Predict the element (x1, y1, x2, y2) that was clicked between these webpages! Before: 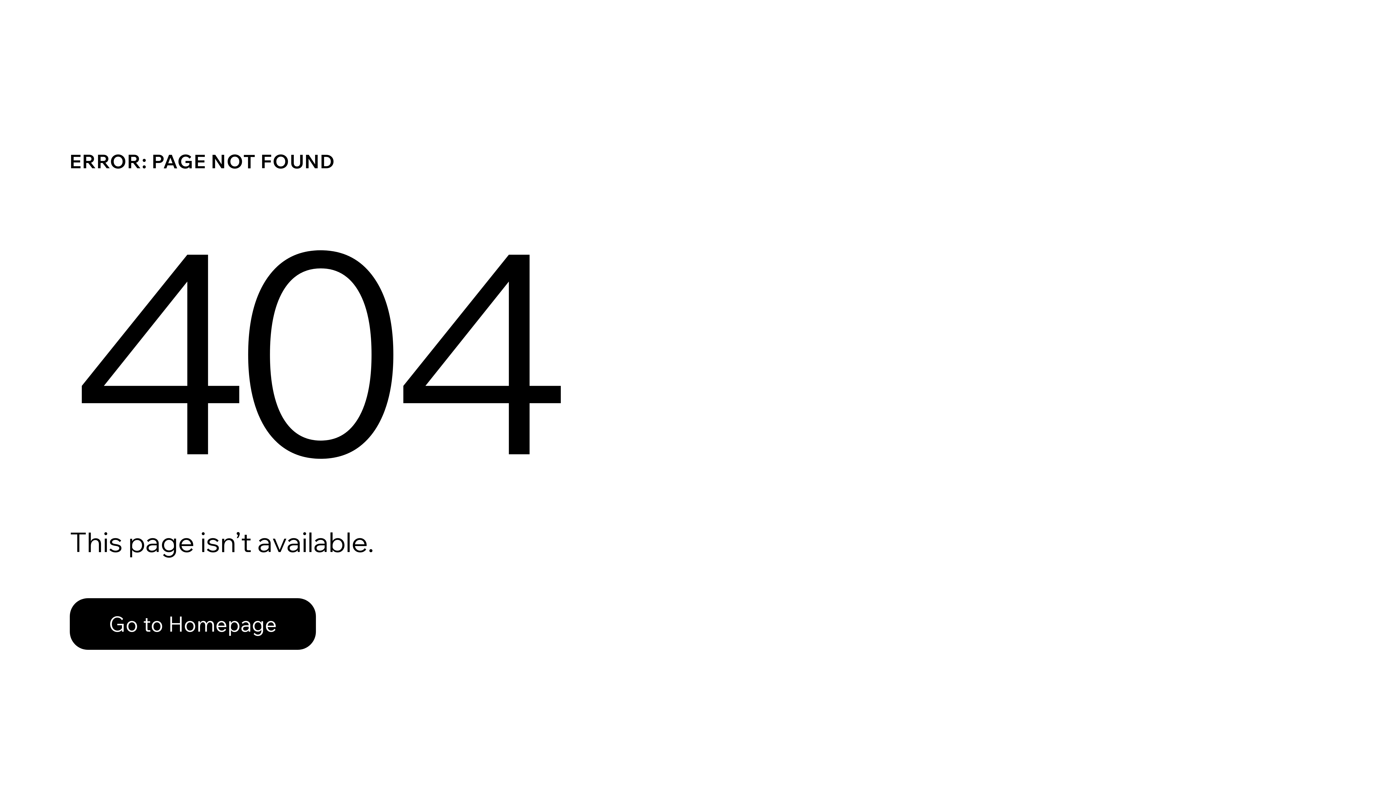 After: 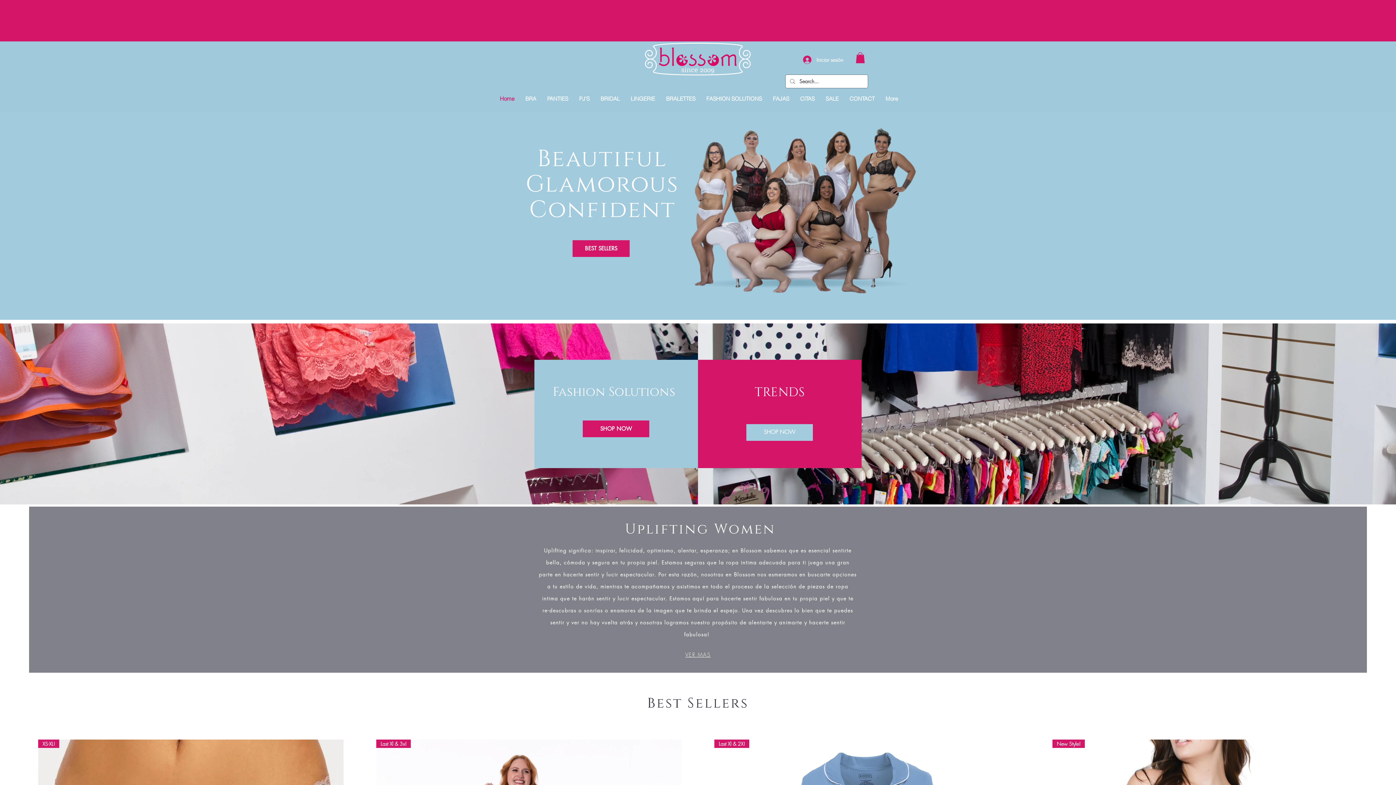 Action: label: Go to Homepage bbox: (69, 598, 316, 650)